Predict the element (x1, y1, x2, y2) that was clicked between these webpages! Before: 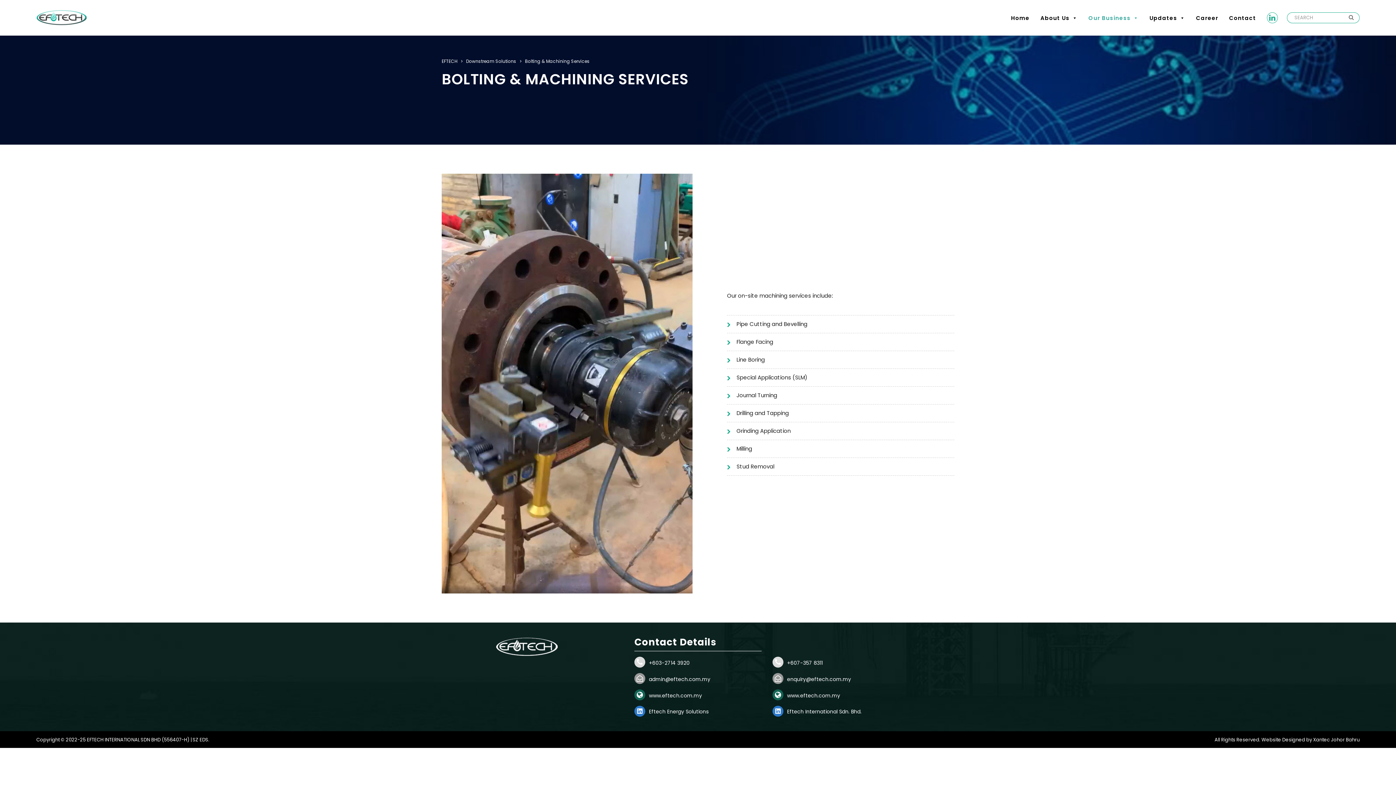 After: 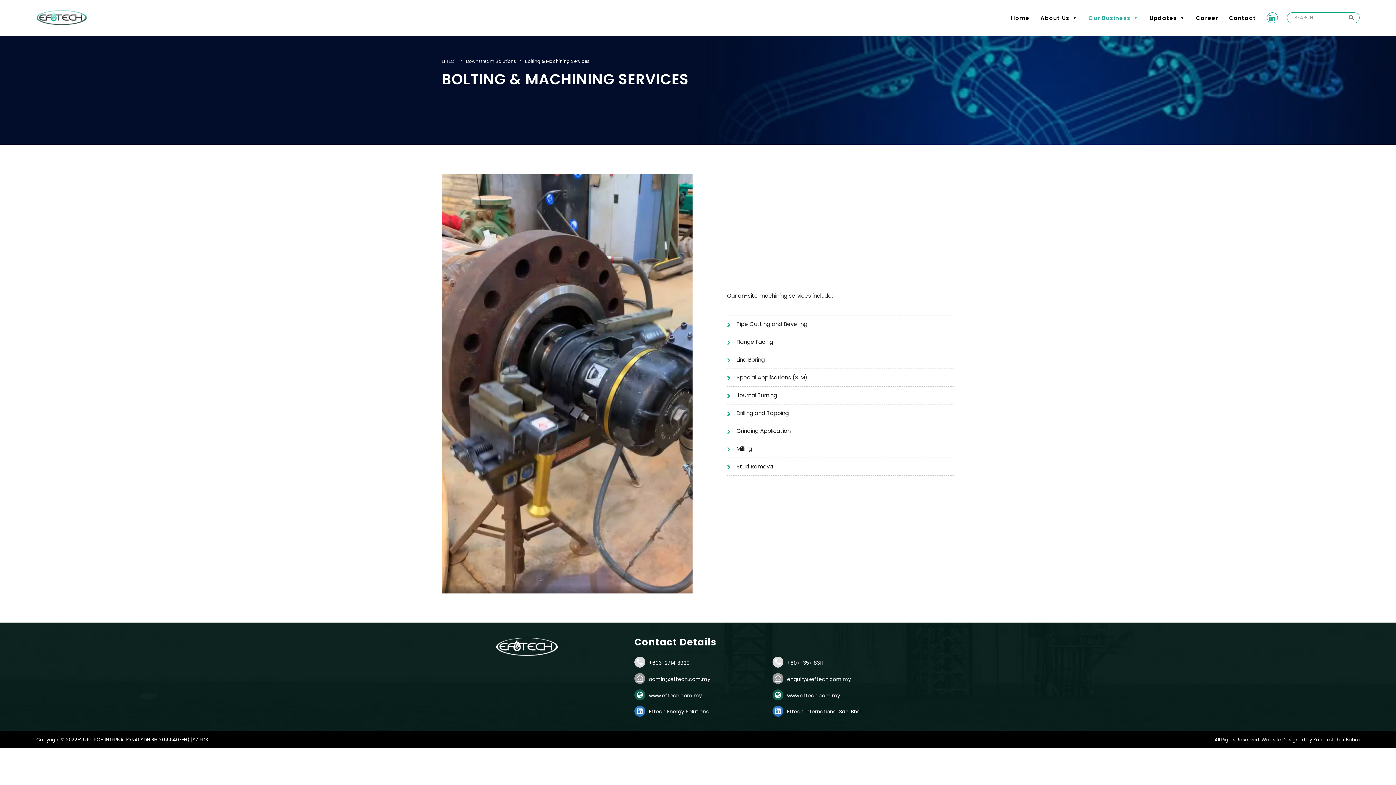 Action: label: Eftech Energy Solutions bbox: (649, 708, 708, 715)